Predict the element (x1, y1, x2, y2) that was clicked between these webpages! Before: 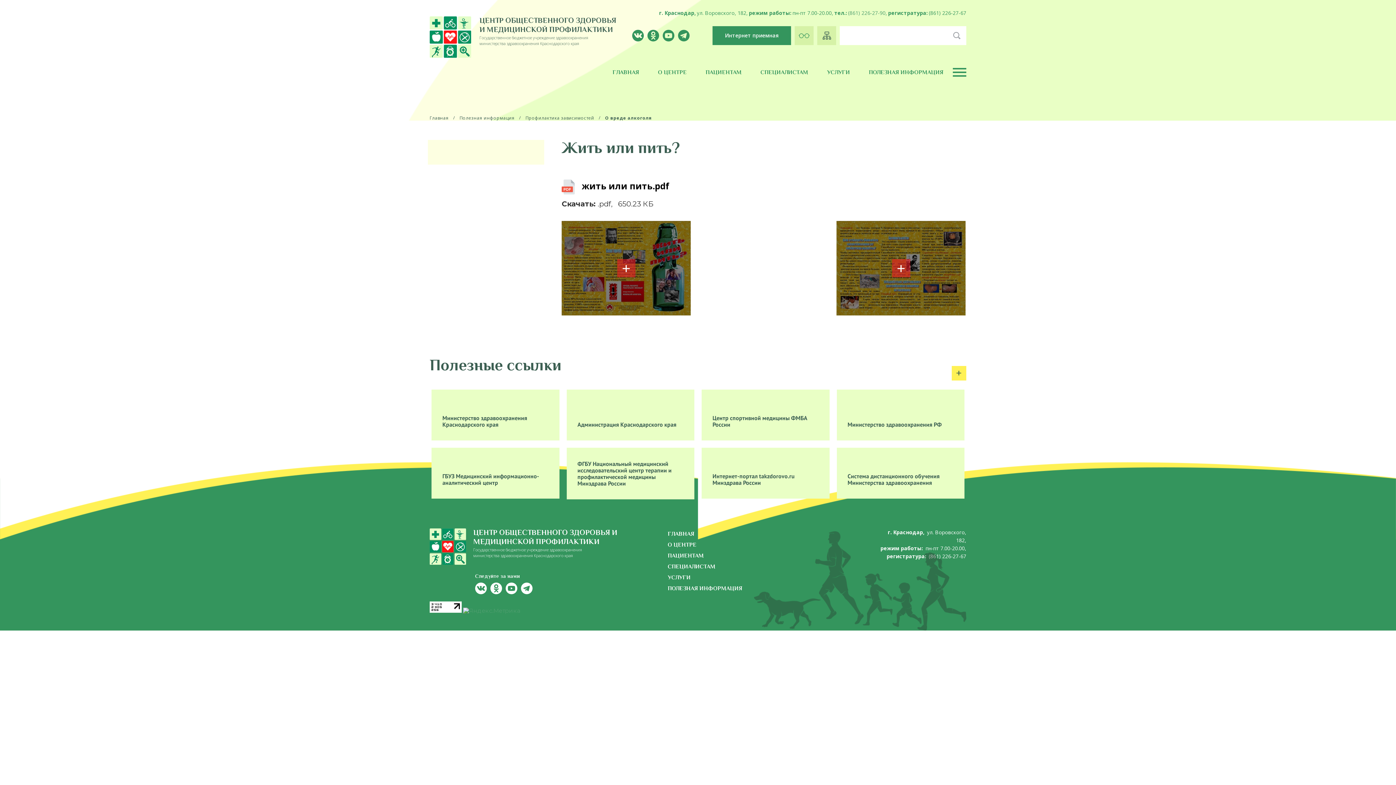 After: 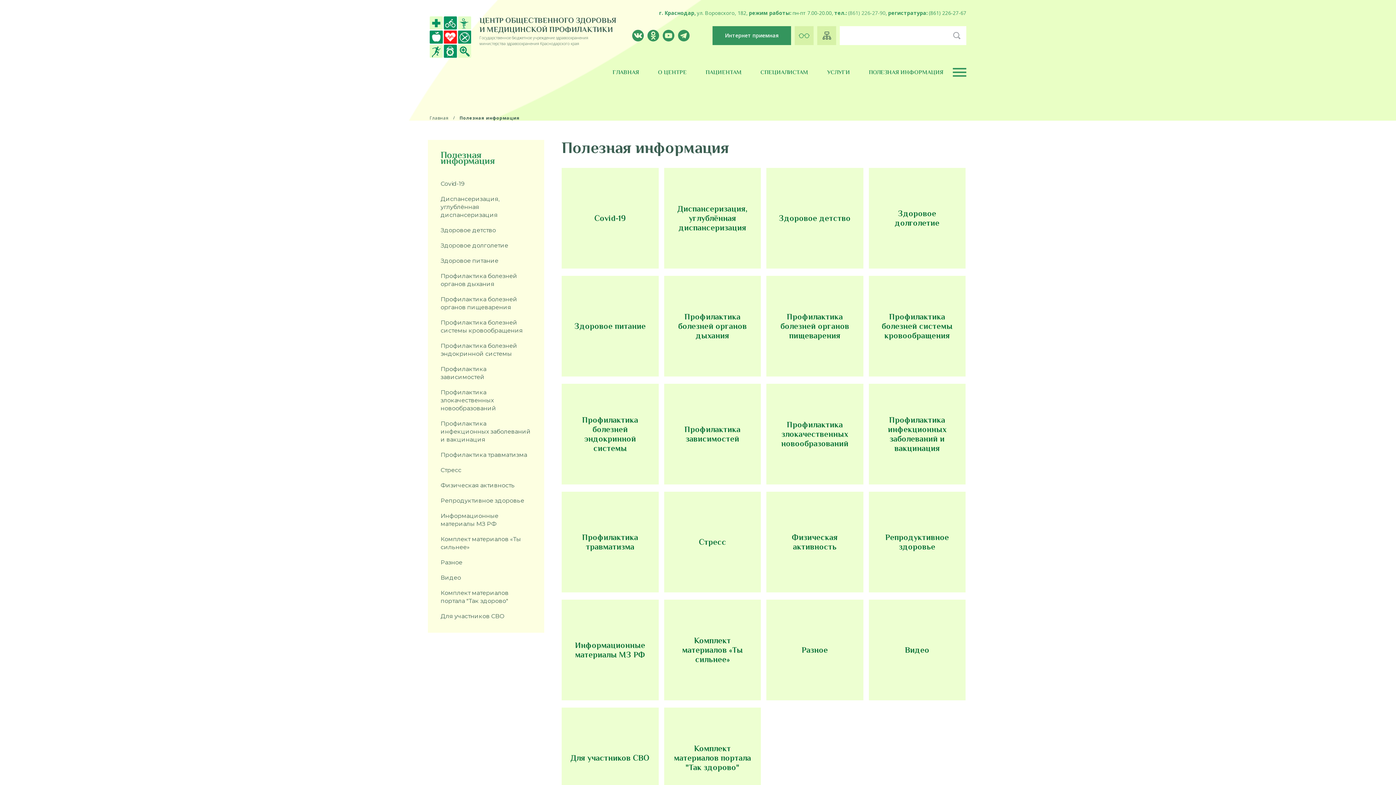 Action: label: ПОЛЕЗНАЯ ИНФОРМАЦИЯ bbox: (667, 583, 742, 594)